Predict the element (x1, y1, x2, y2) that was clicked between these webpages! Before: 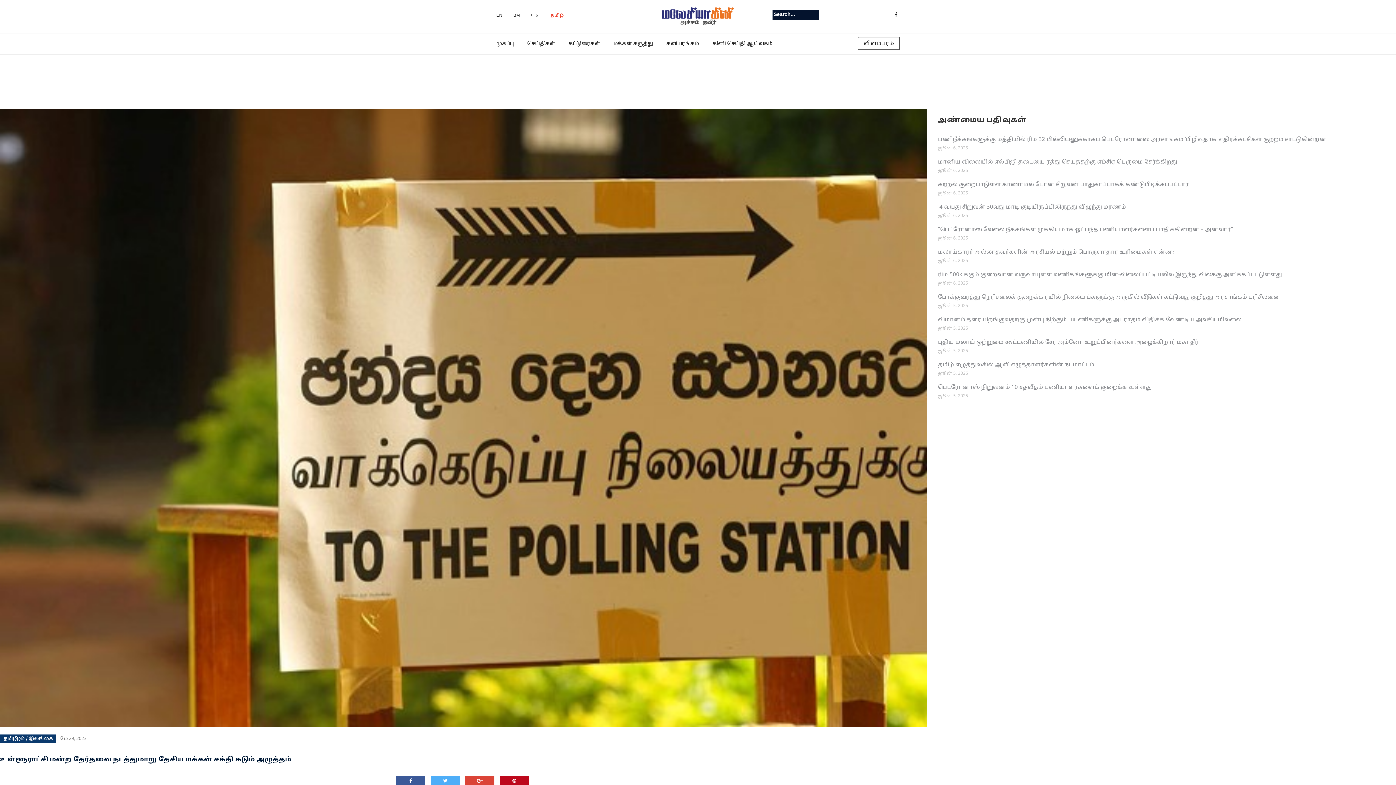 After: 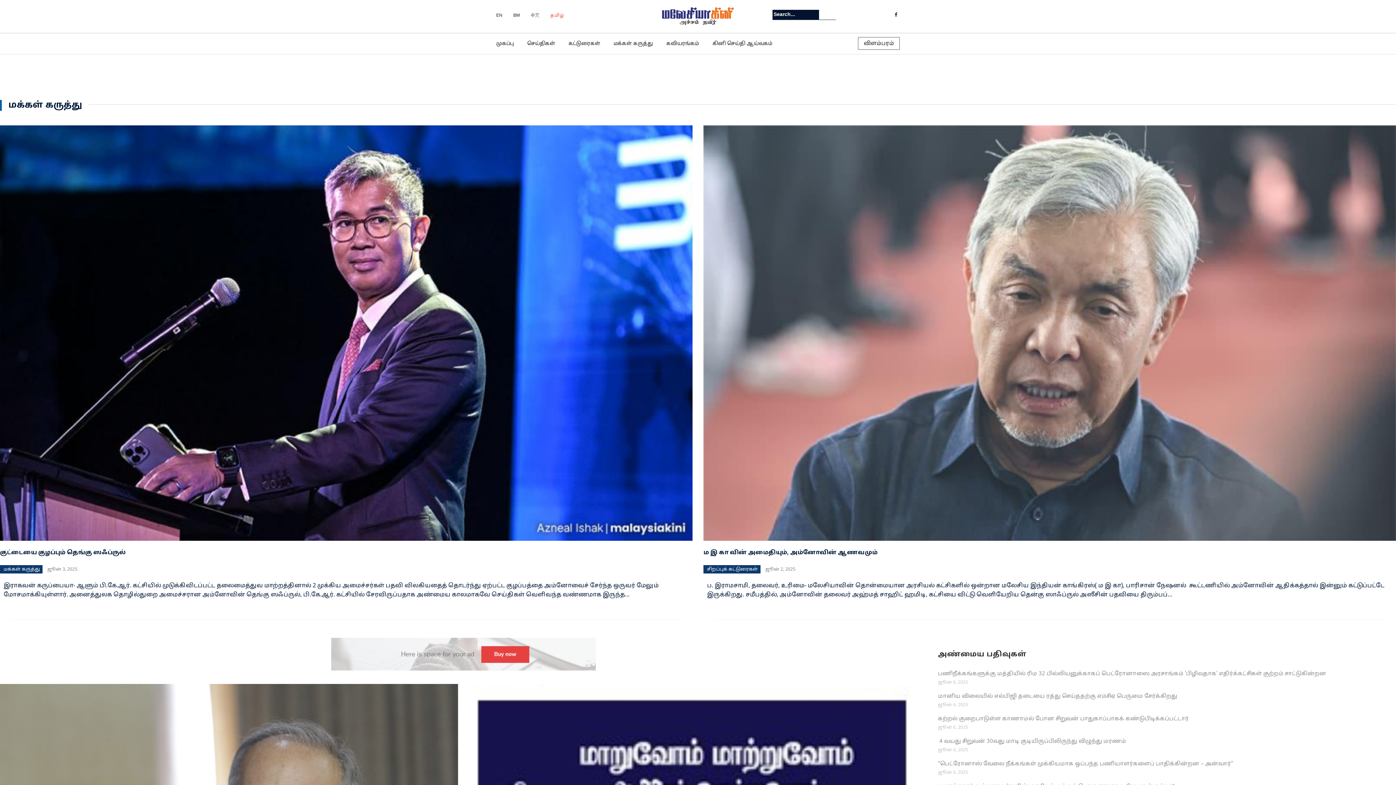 Action: label: மக்கள் கருத்து bbox: (613, 39, 653, 52)